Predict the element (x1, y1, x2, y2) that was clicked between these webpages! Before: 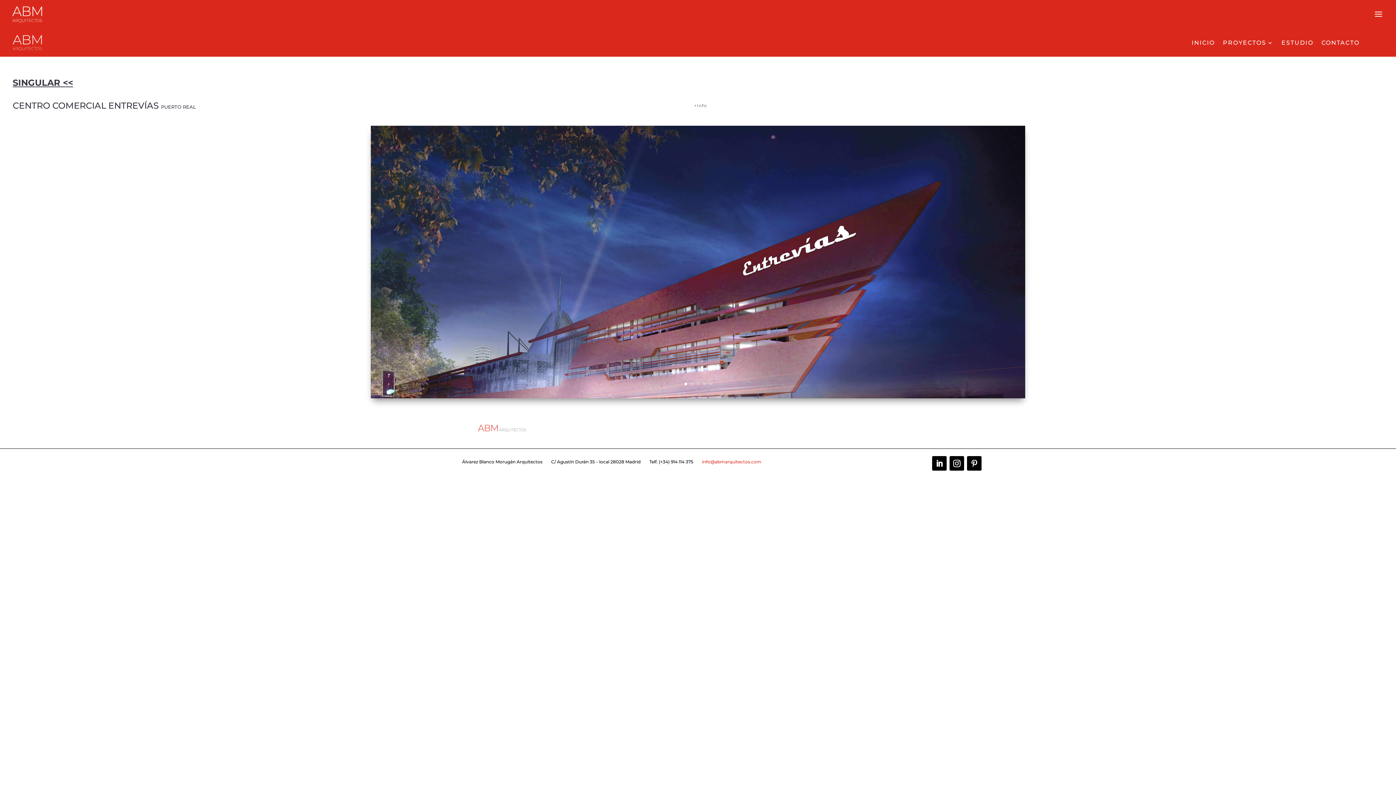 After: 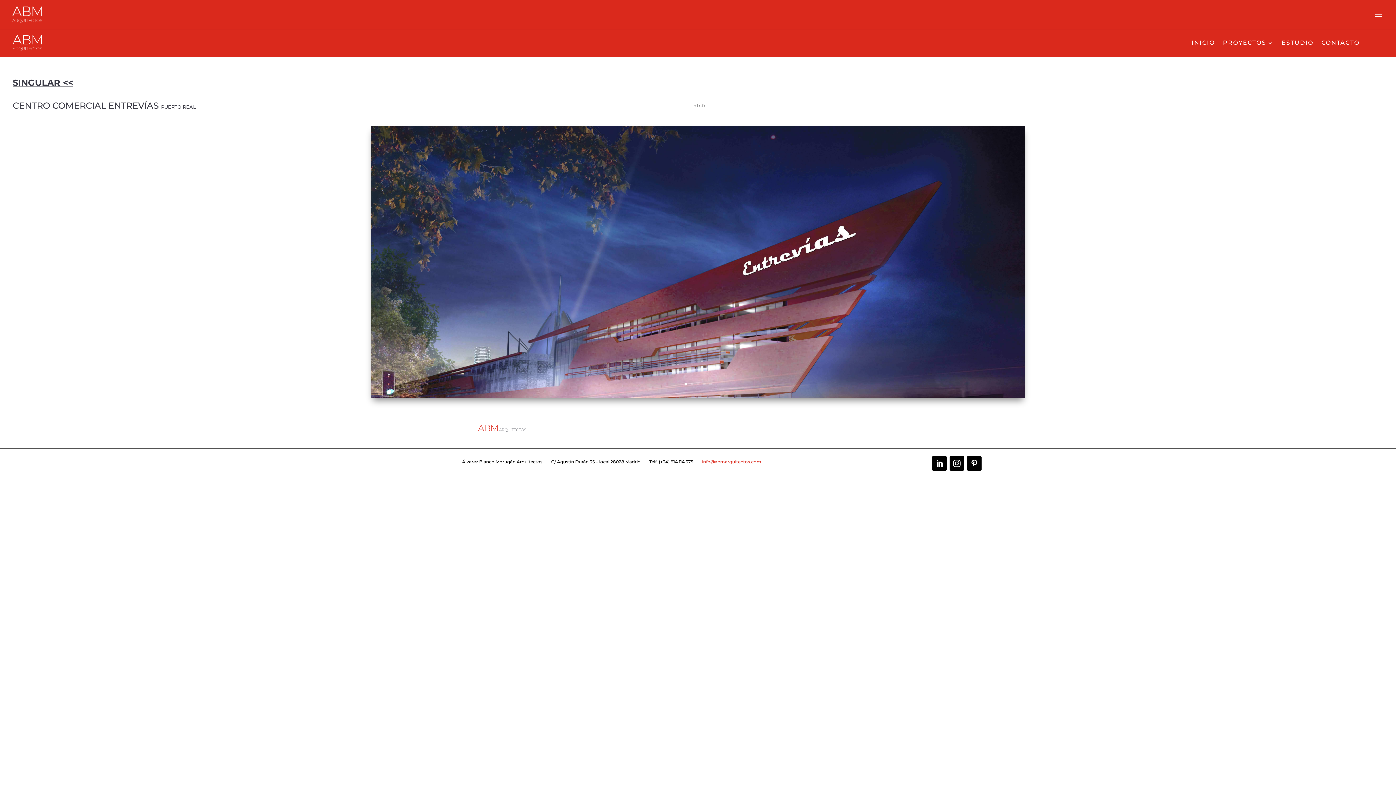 Action: bbox: (967, 456, 981, 470)